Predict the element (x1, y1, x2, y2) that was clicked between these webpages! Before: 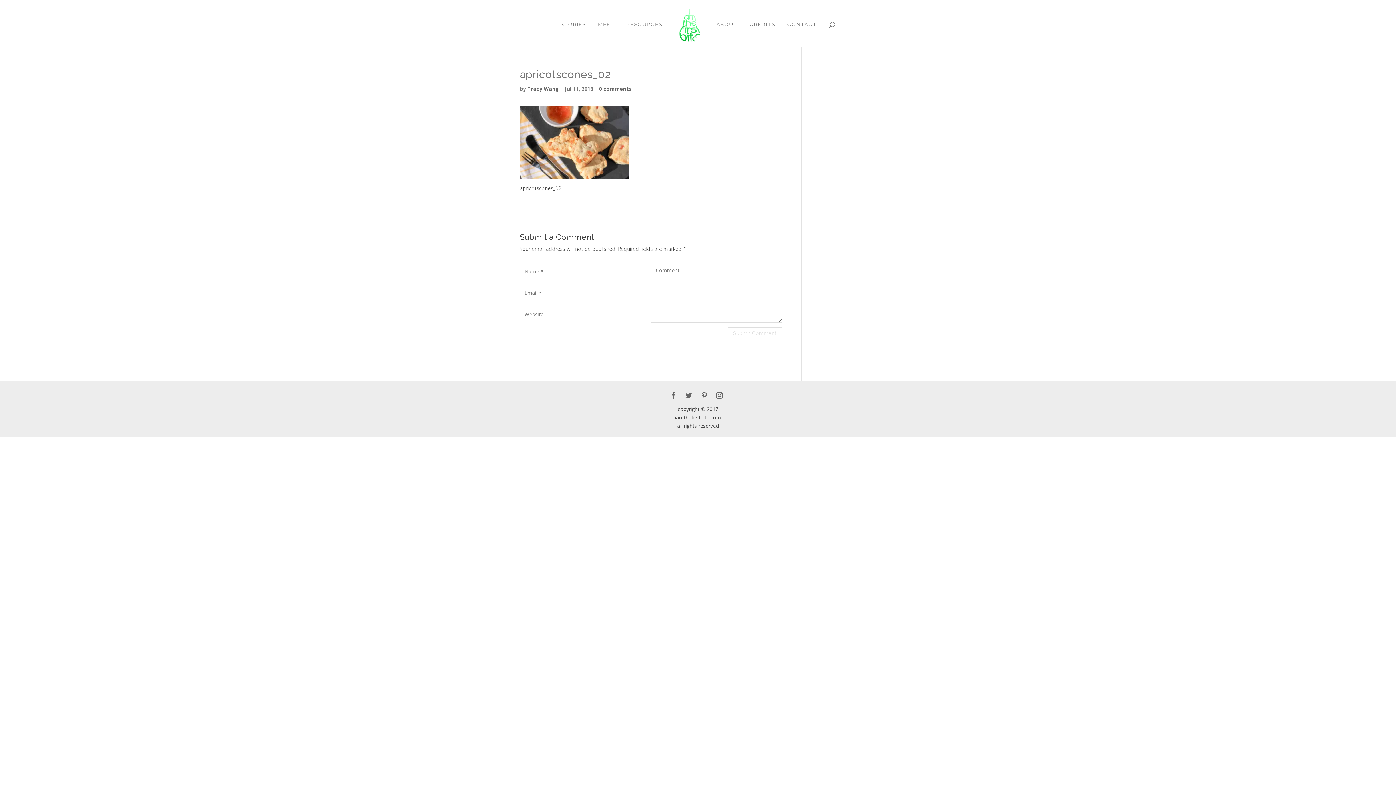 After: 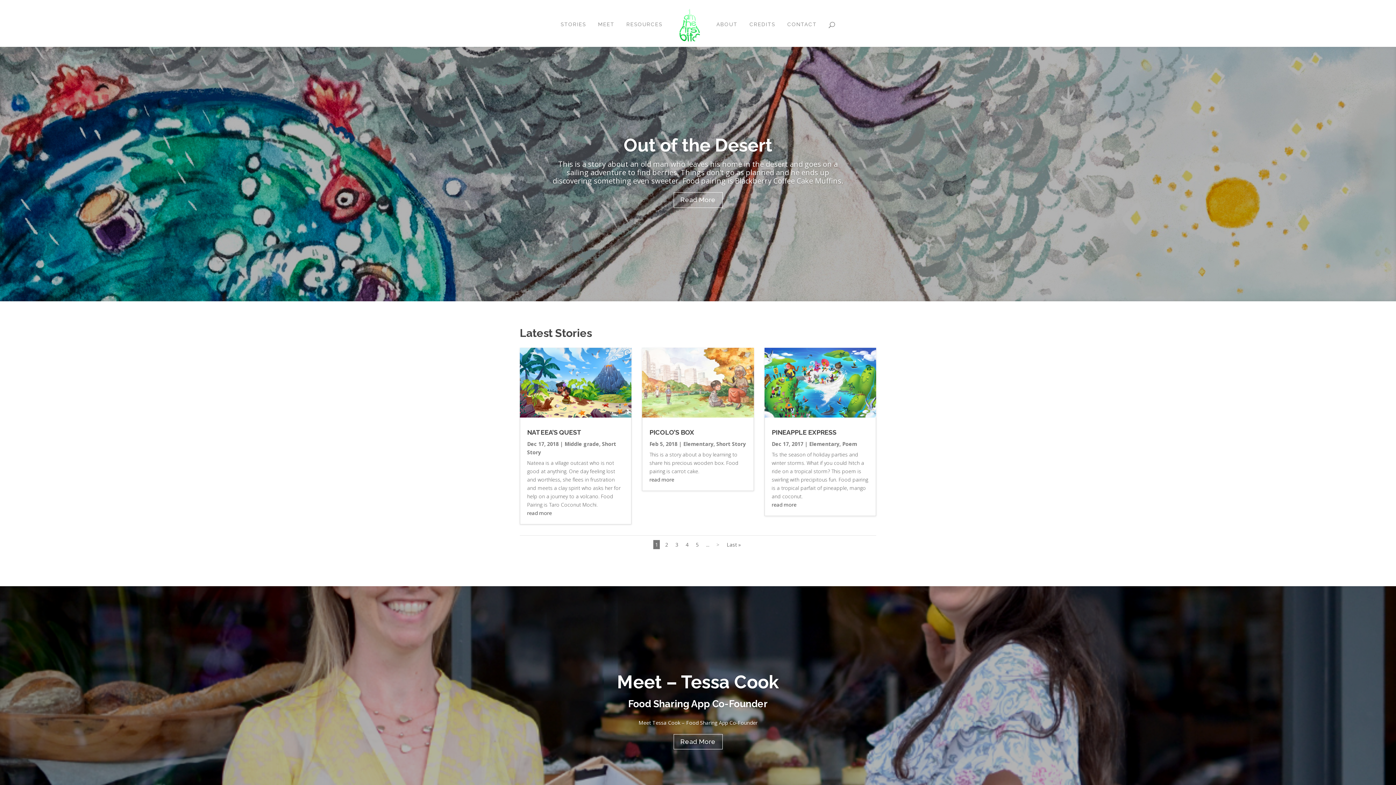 Action: bbox: (673, 8, 707, 47)